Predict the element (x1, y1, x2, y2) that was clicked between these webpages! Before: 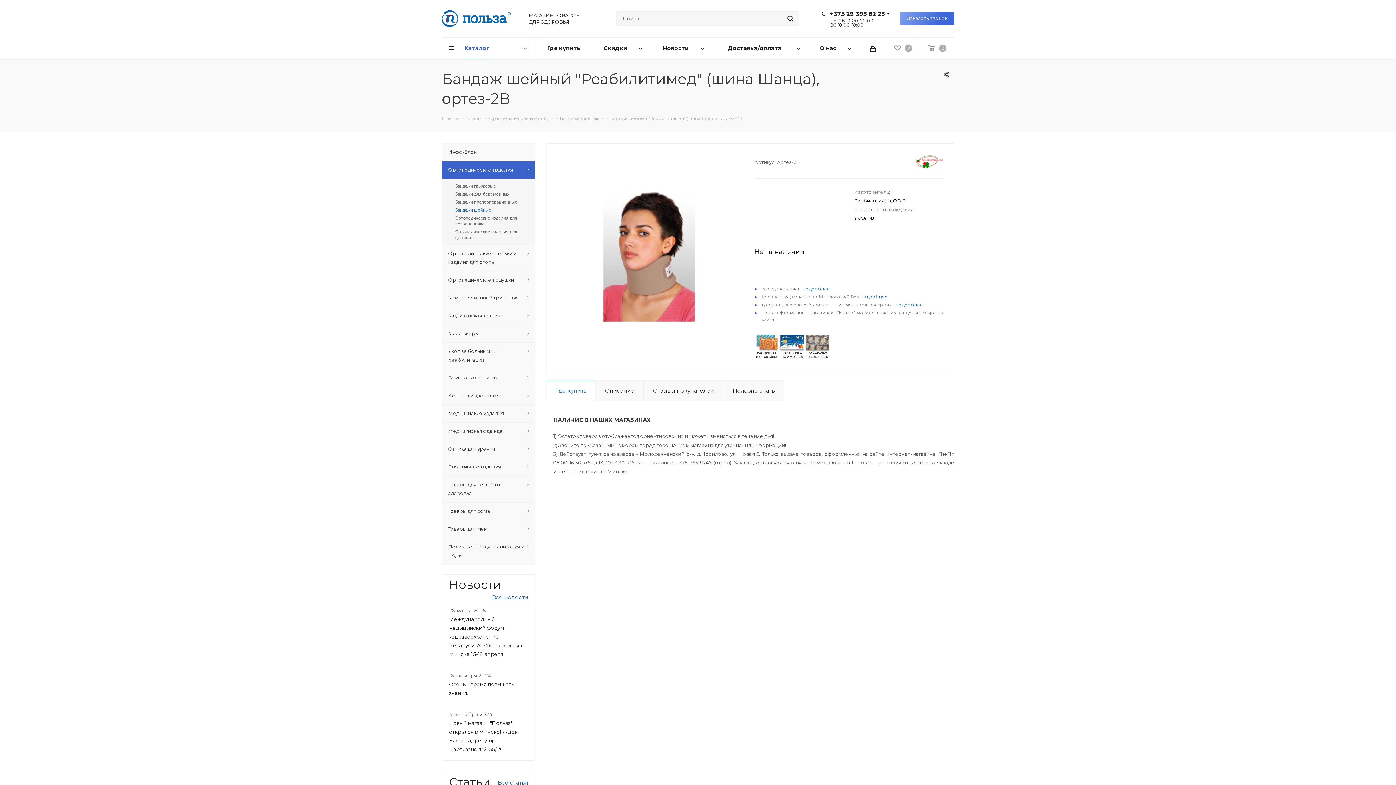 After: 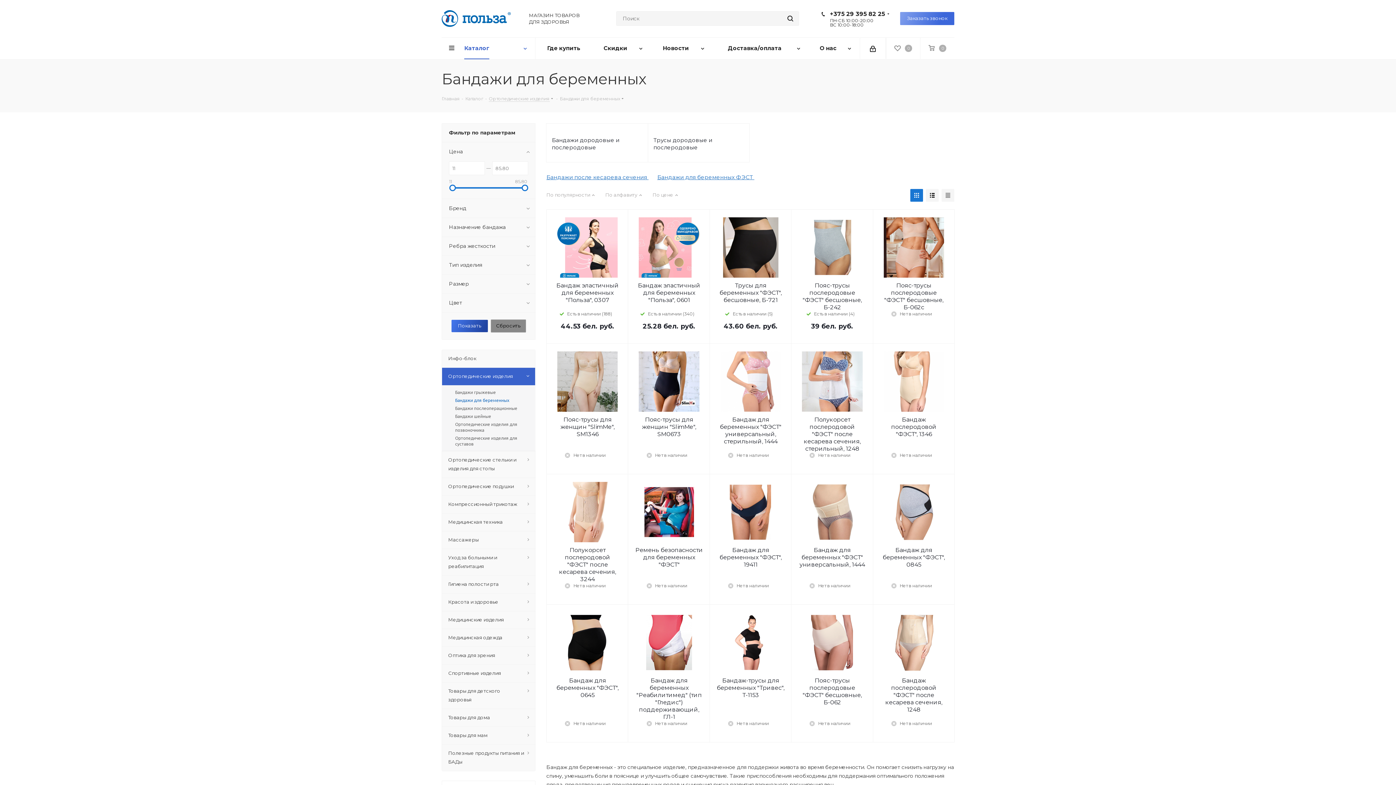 Action: label: Бандажи для беременных bbox: (452, 189, 532, 197)